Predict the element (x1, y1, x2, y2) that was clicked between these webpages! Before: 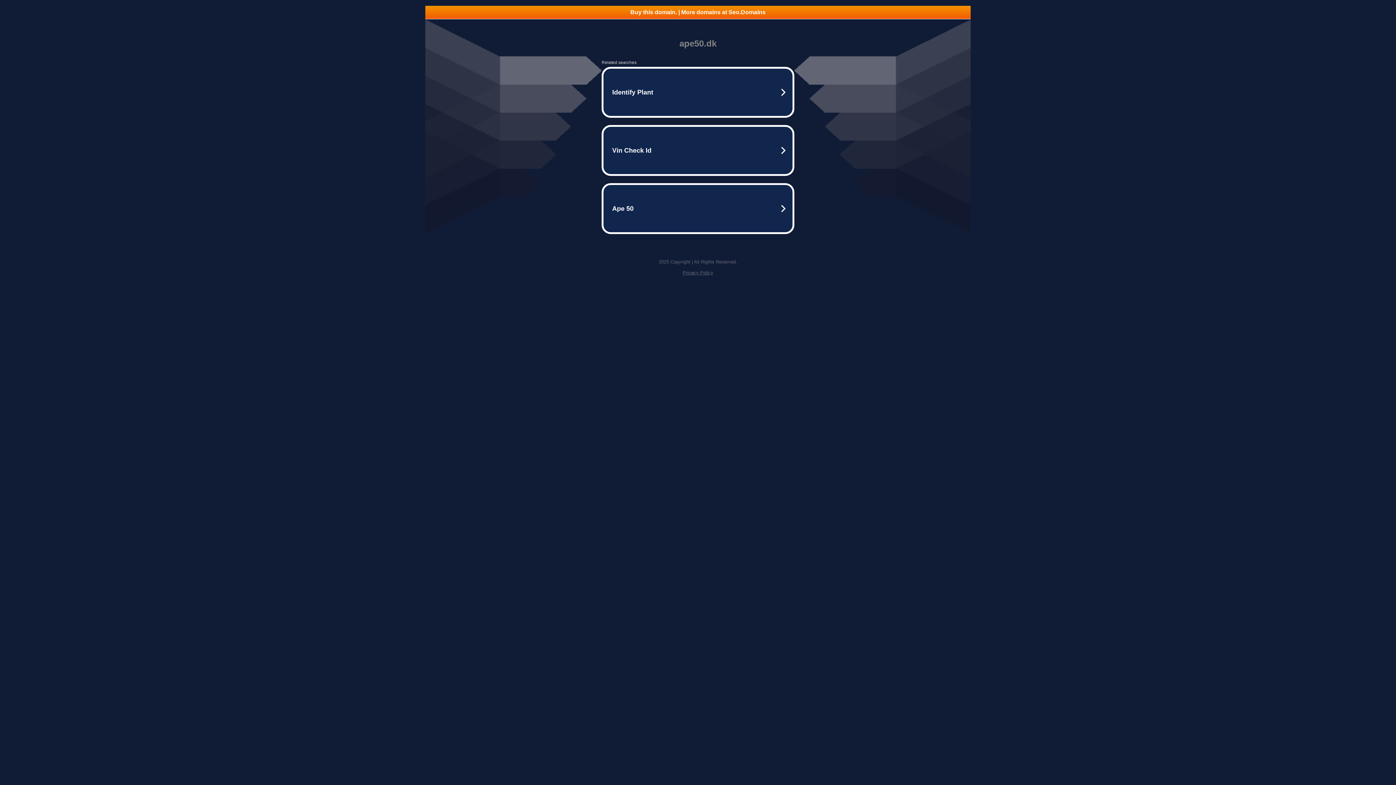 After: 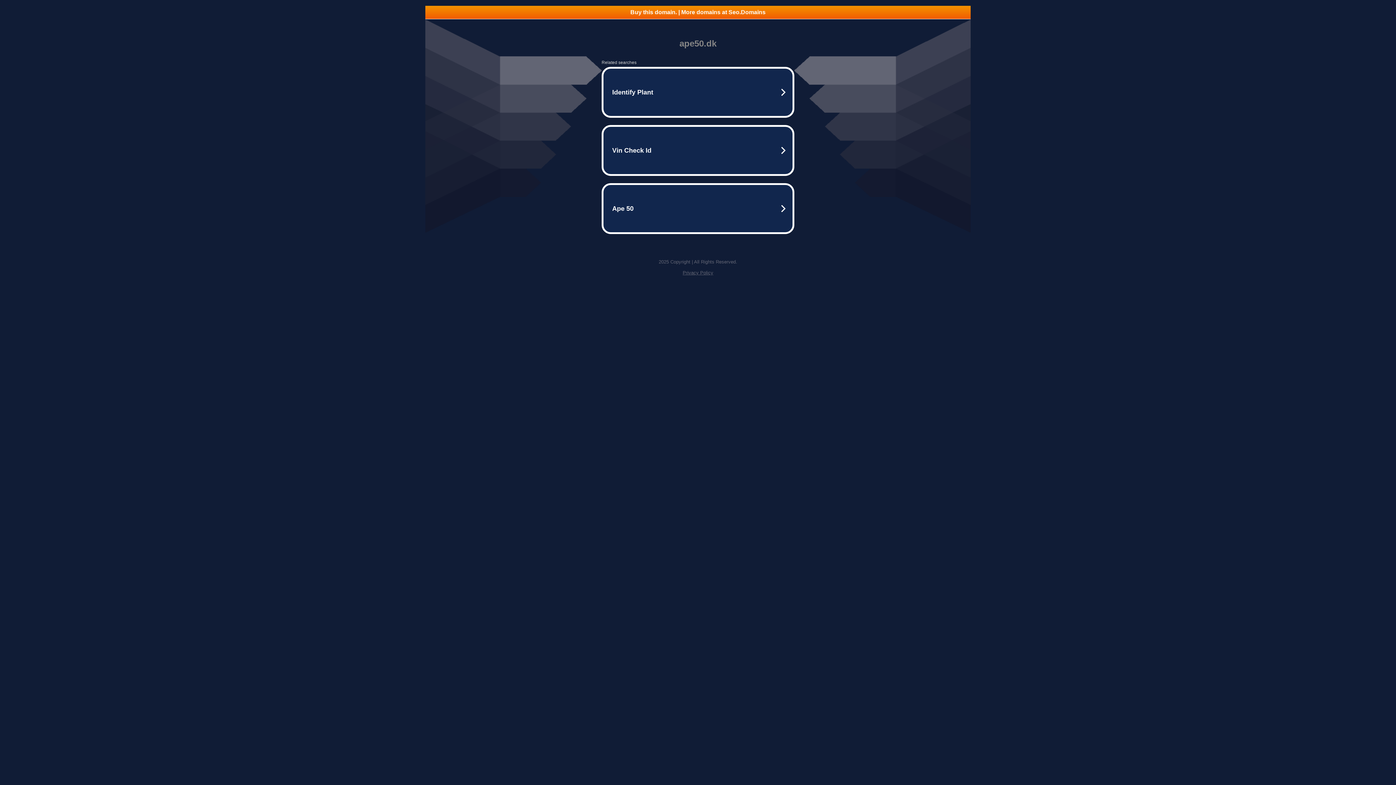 Action: label: Privacy Policy bbox: (682, 270, 713, 275)